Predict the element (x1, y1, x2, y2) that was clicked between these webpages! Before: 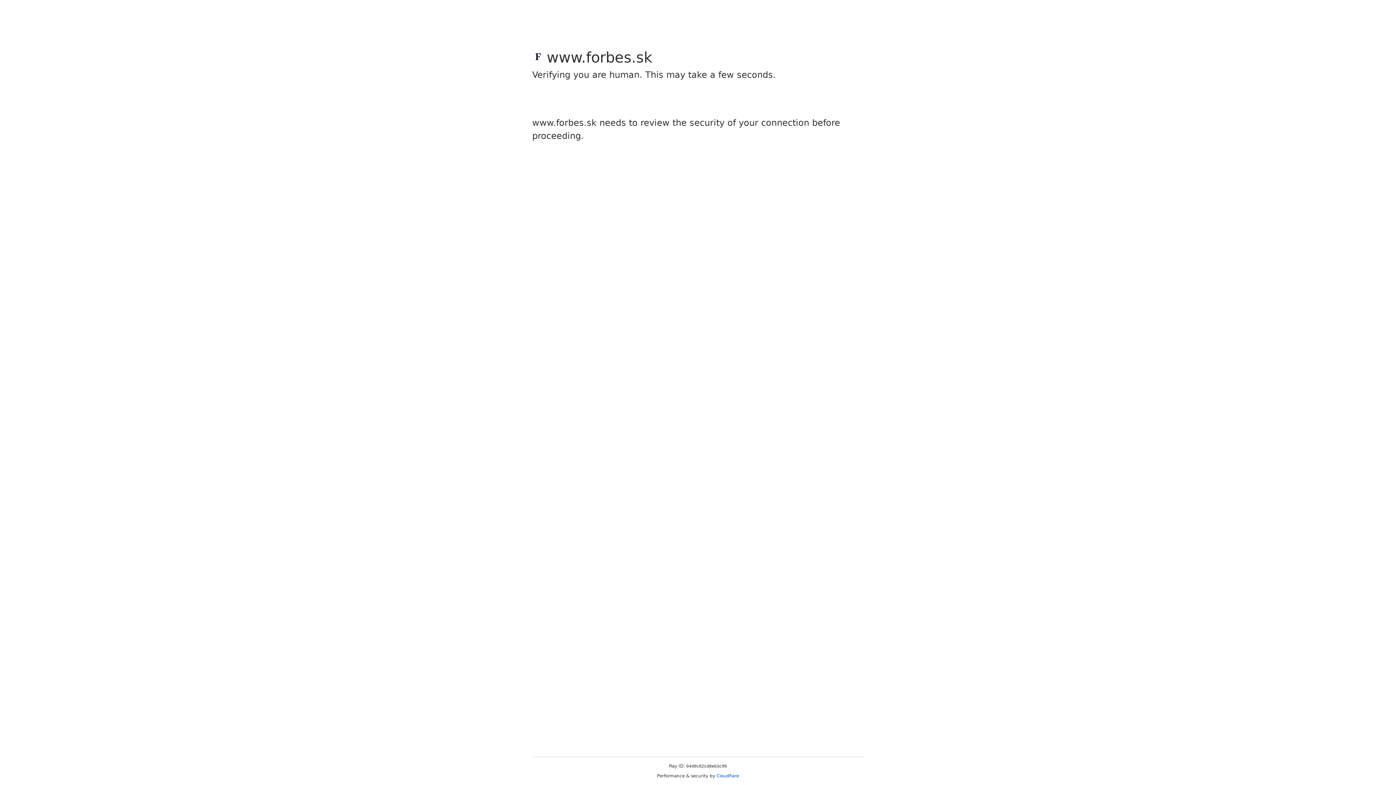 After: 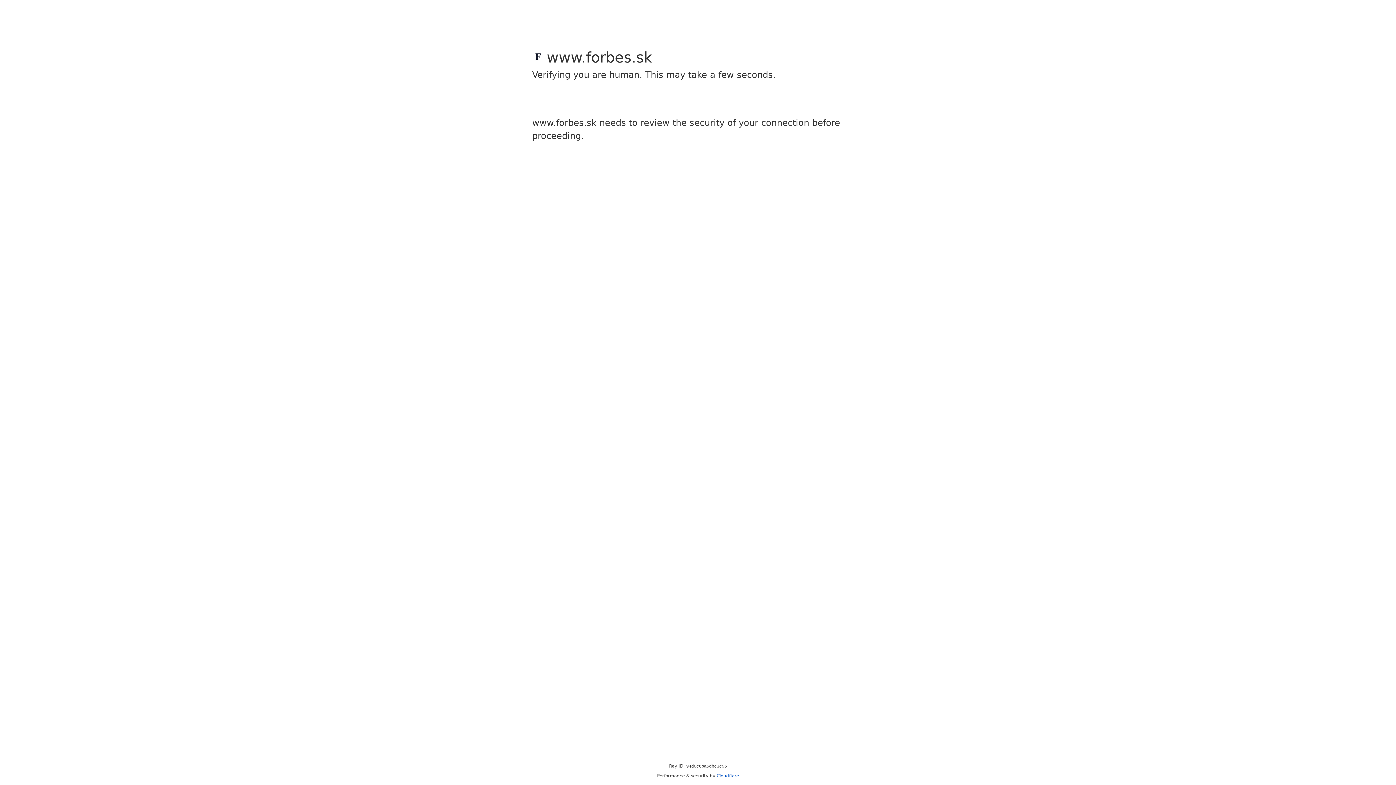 Action: label: Cloudflare bbox: (716, 773, 739, 778)